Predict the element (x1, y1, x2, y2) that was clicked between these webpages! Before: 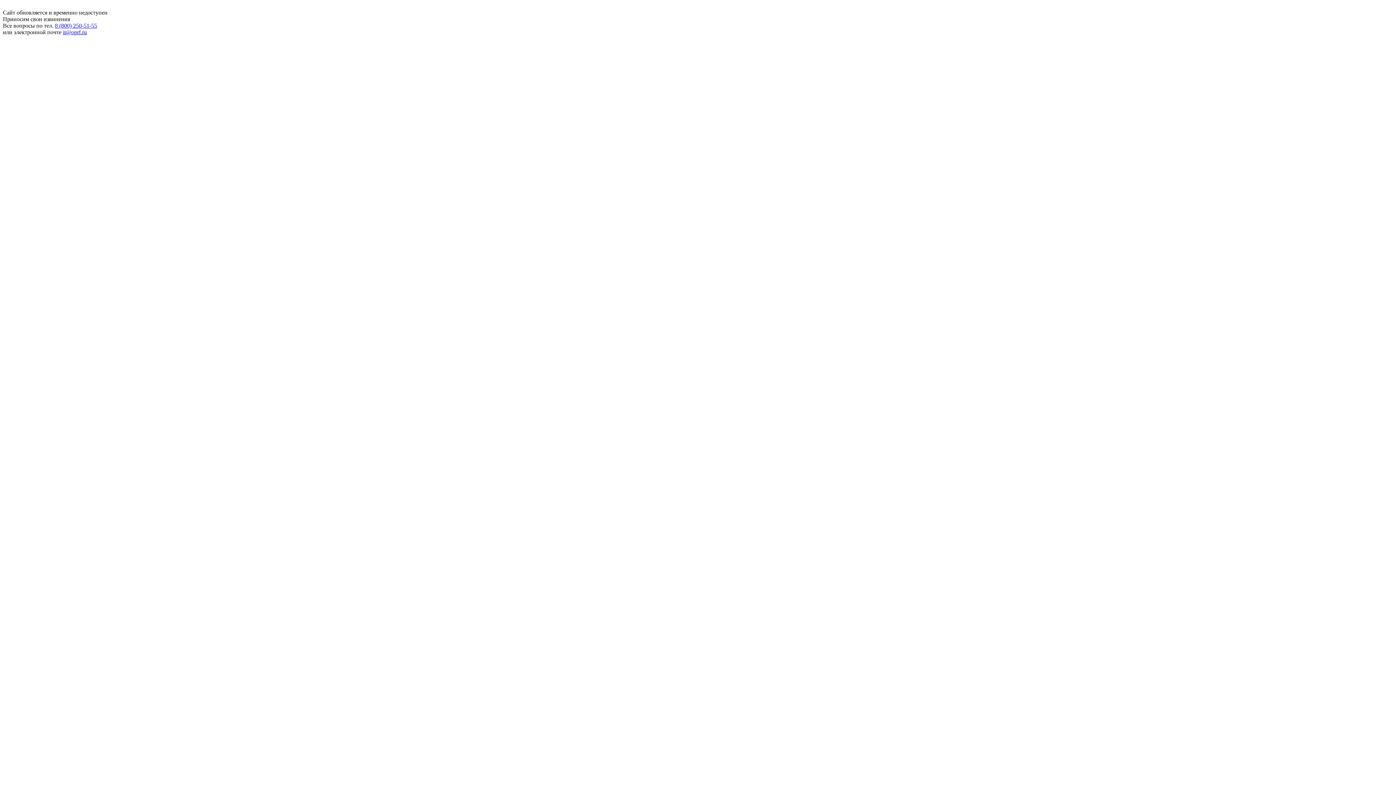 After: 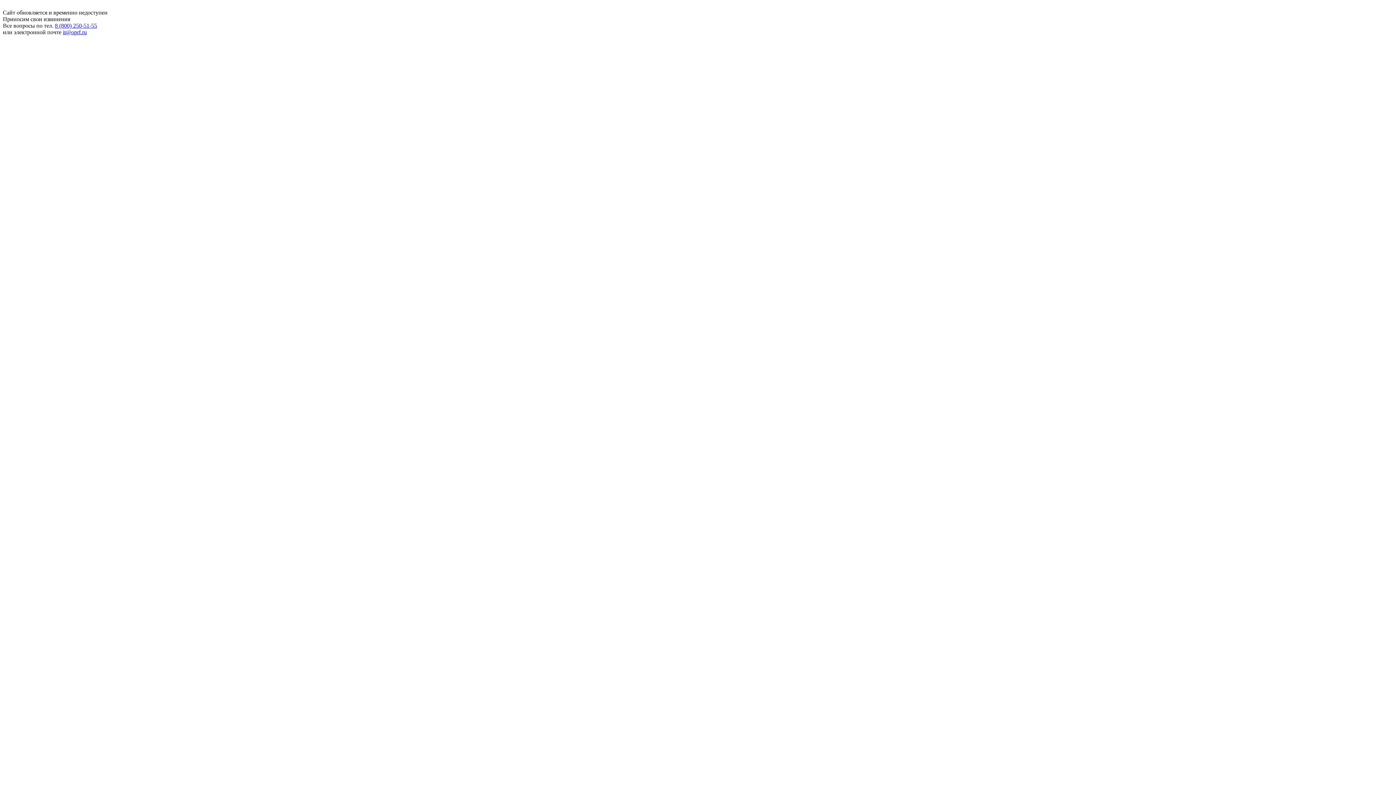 Action: bbox: (54, 22, 97, 28) label: 8 (800) 250-51-55